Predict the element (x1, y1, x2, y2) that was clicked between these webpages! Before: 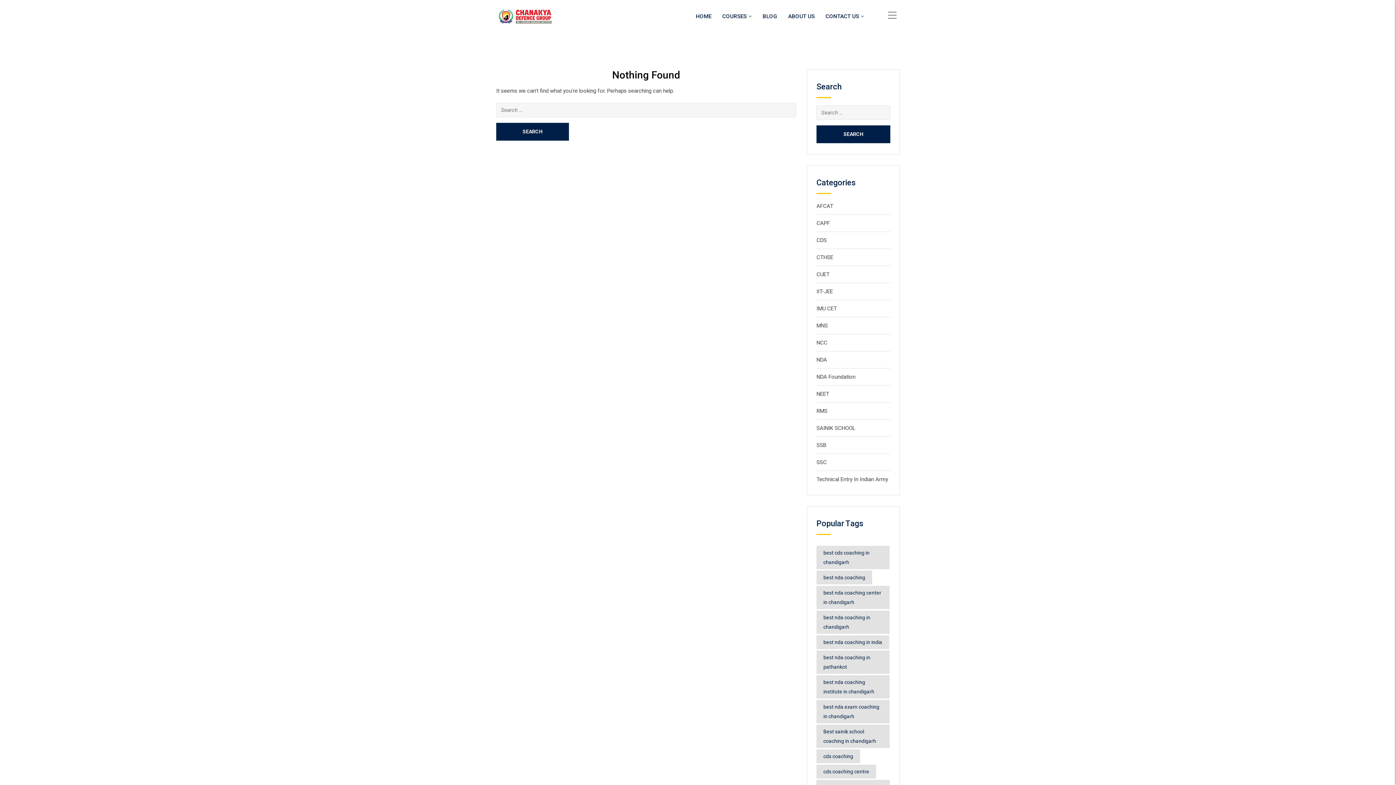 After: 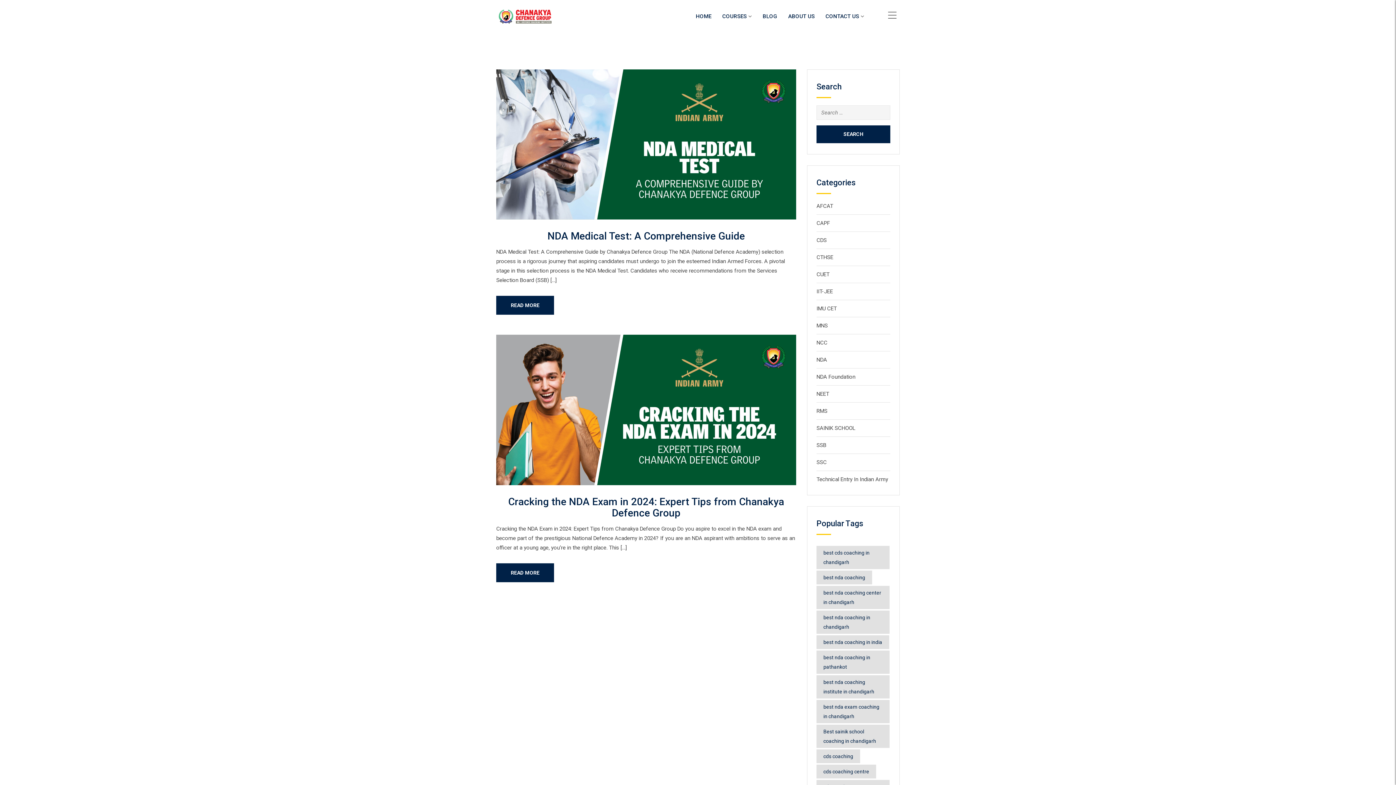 Action: label: best nda coaching center in chandigarh (2 items) bbox: (816, 586, 889, 609)